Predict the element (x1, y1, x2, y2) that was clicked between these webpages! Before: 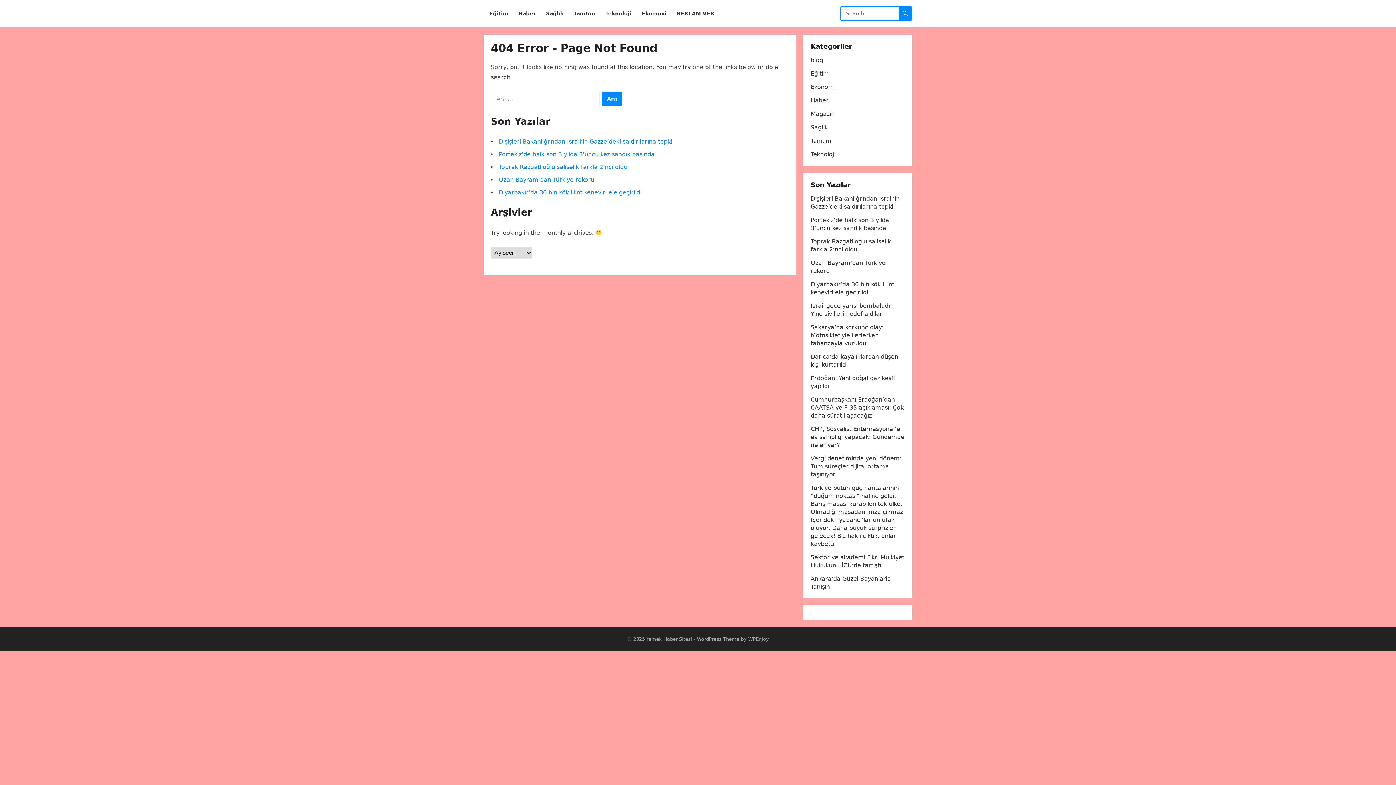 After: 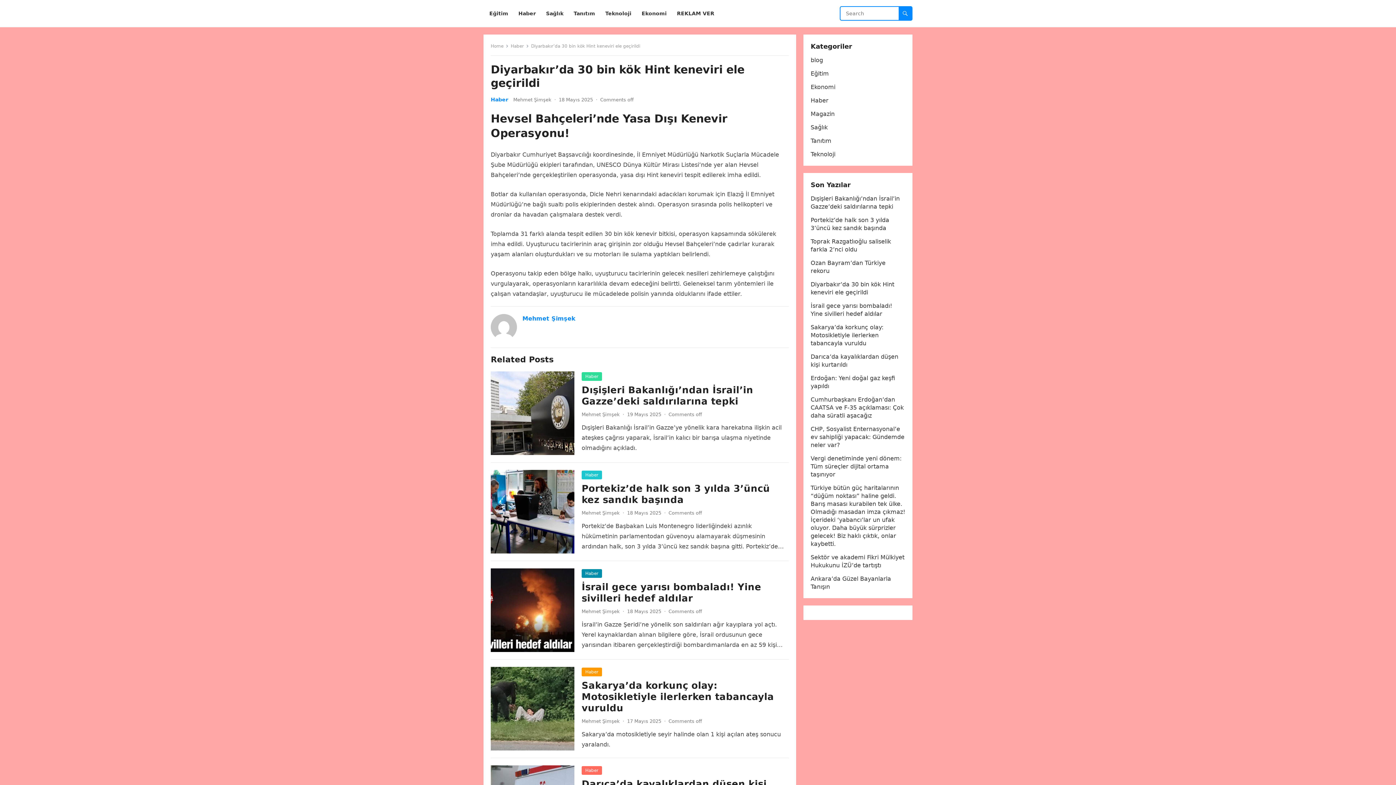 Action: bbox: (498, 189, 641, 196) label: Diyarbakır’da 30 bin kök Hint keneviri ele geçirildi